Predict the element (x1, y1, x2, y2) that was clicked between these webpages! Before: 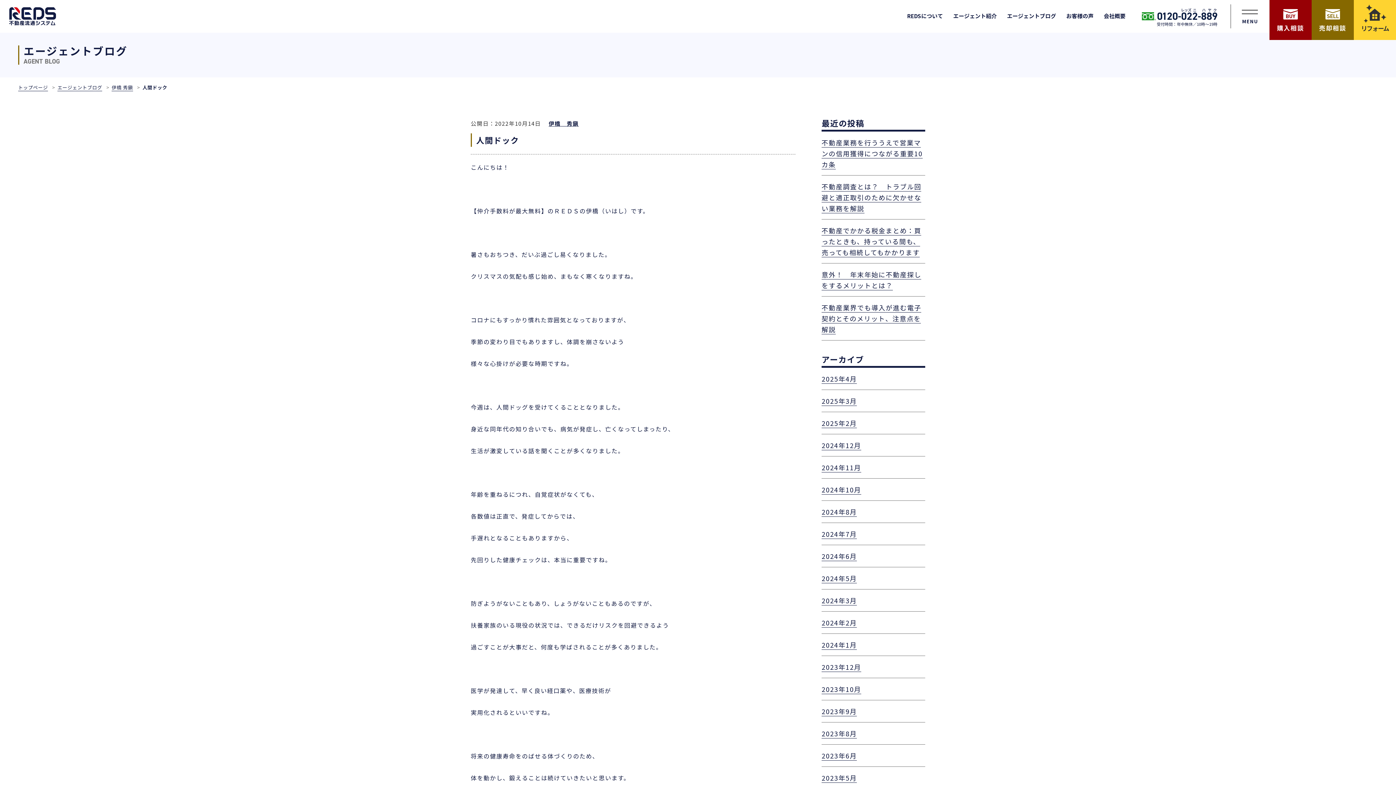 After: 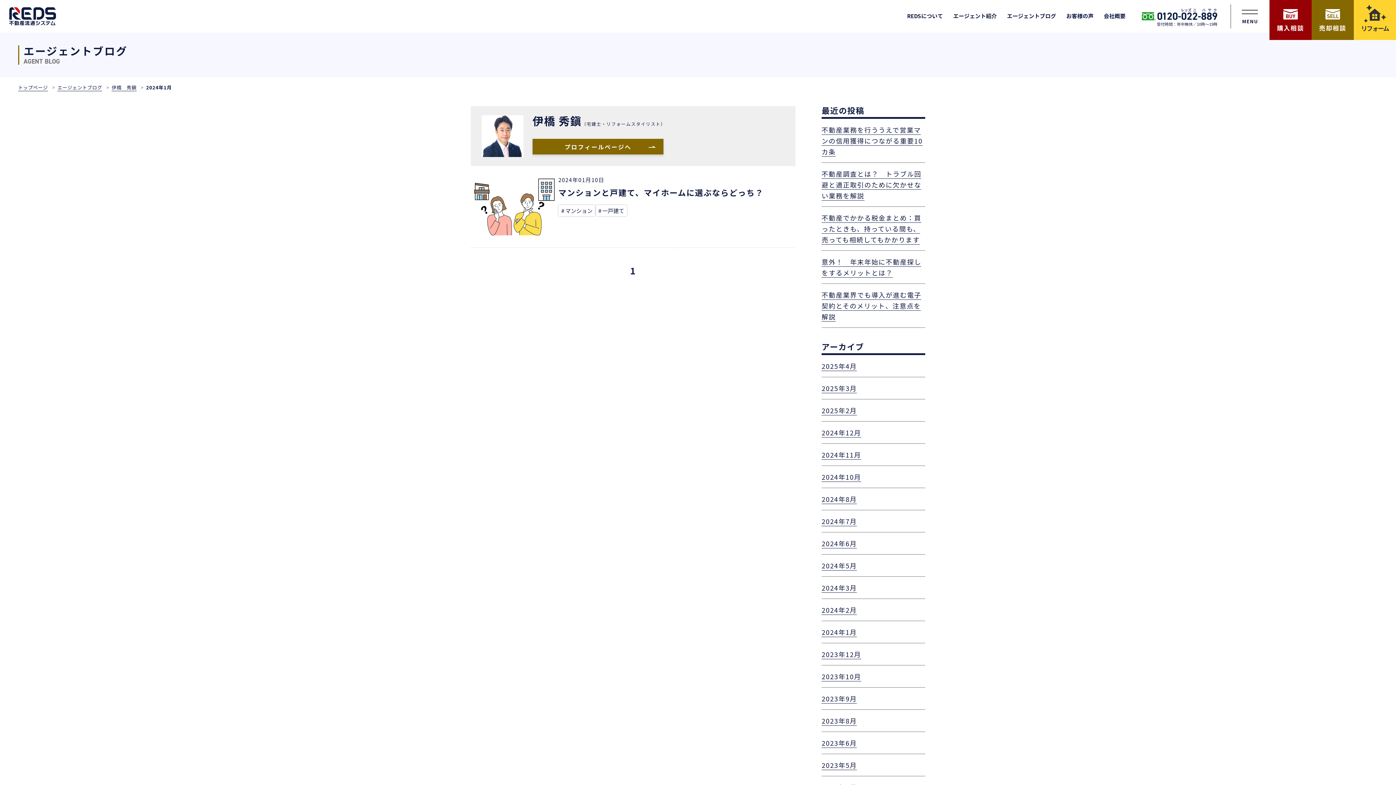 Action: bbox: (821, 640, 857, 650) label: 2024年1月